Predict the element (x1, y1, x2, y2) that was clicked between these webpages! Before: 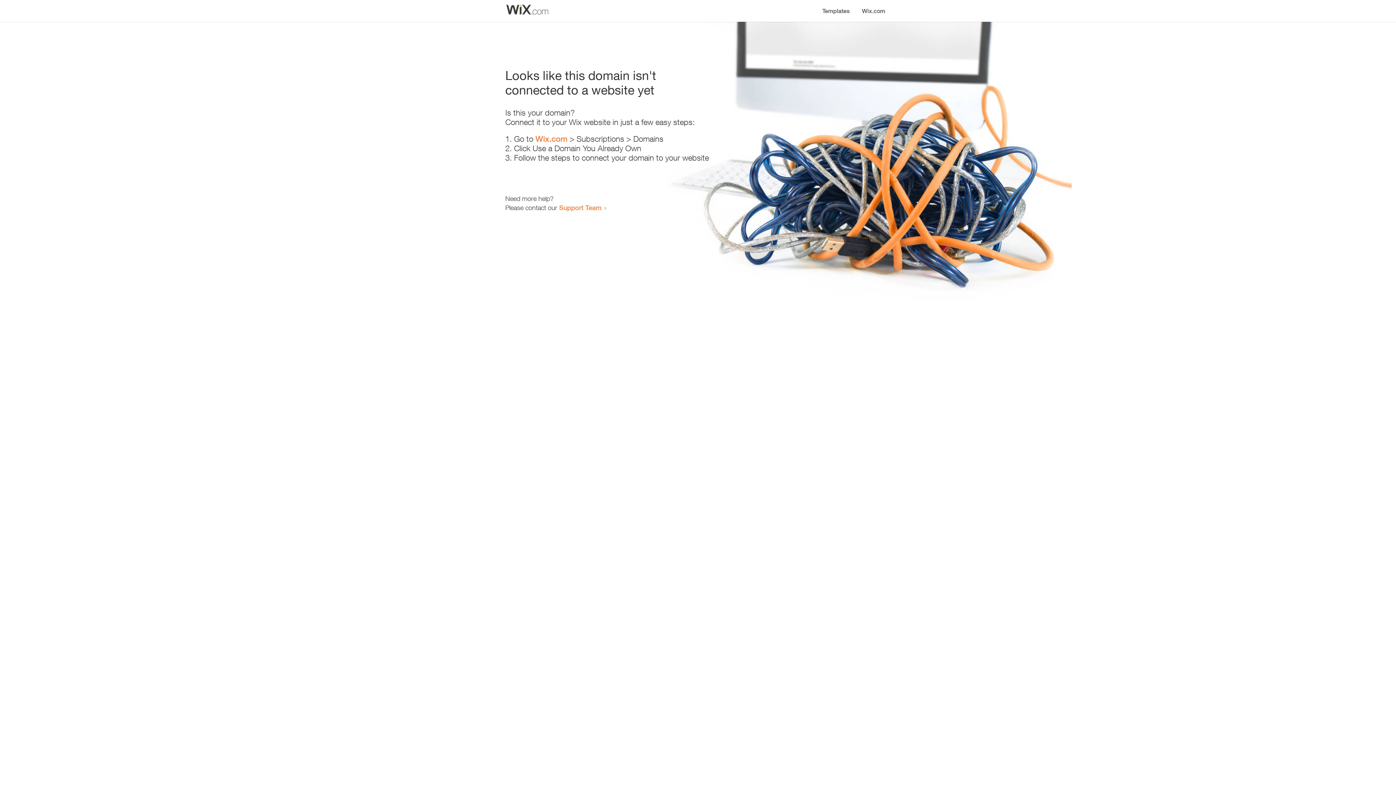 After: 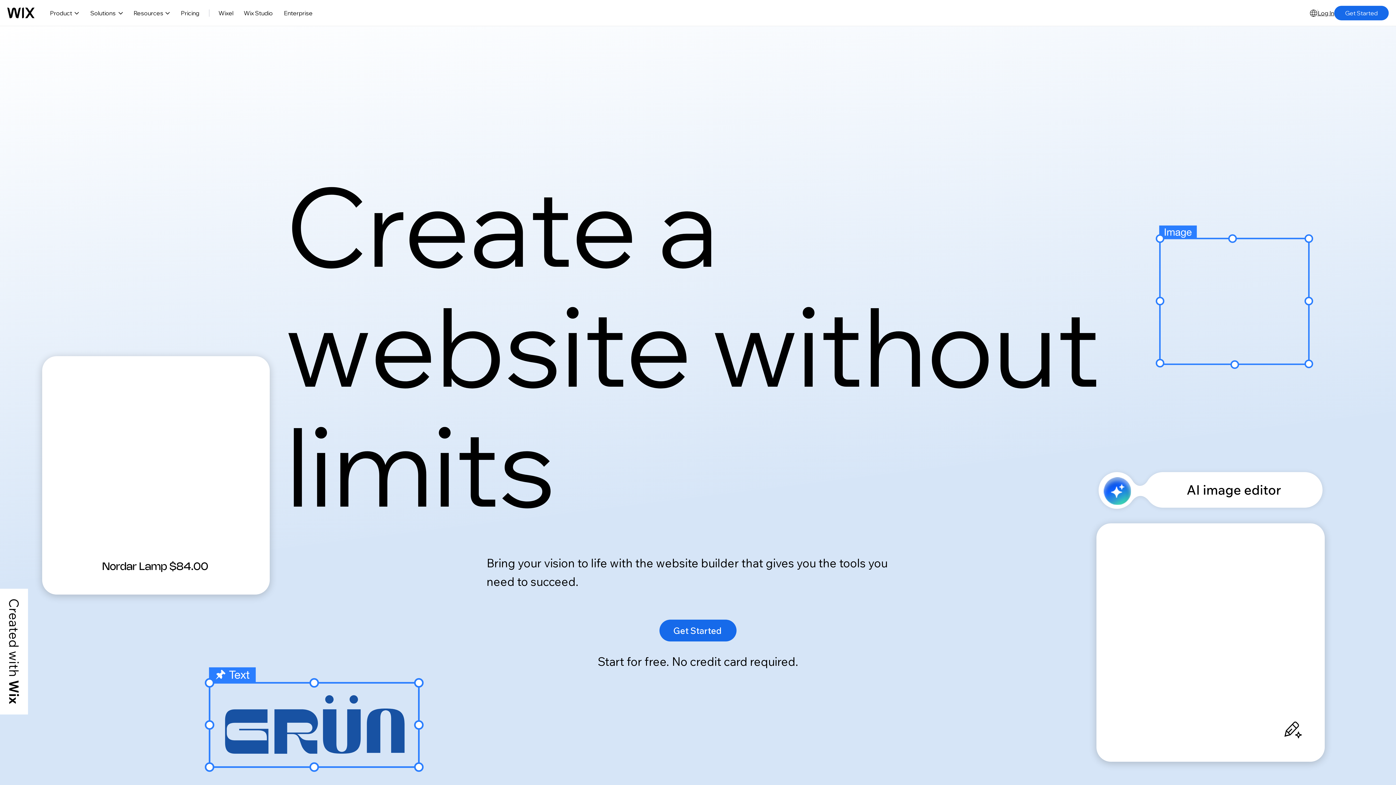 Action: bbox: (856, 0, 890, 14) label: Wix.com